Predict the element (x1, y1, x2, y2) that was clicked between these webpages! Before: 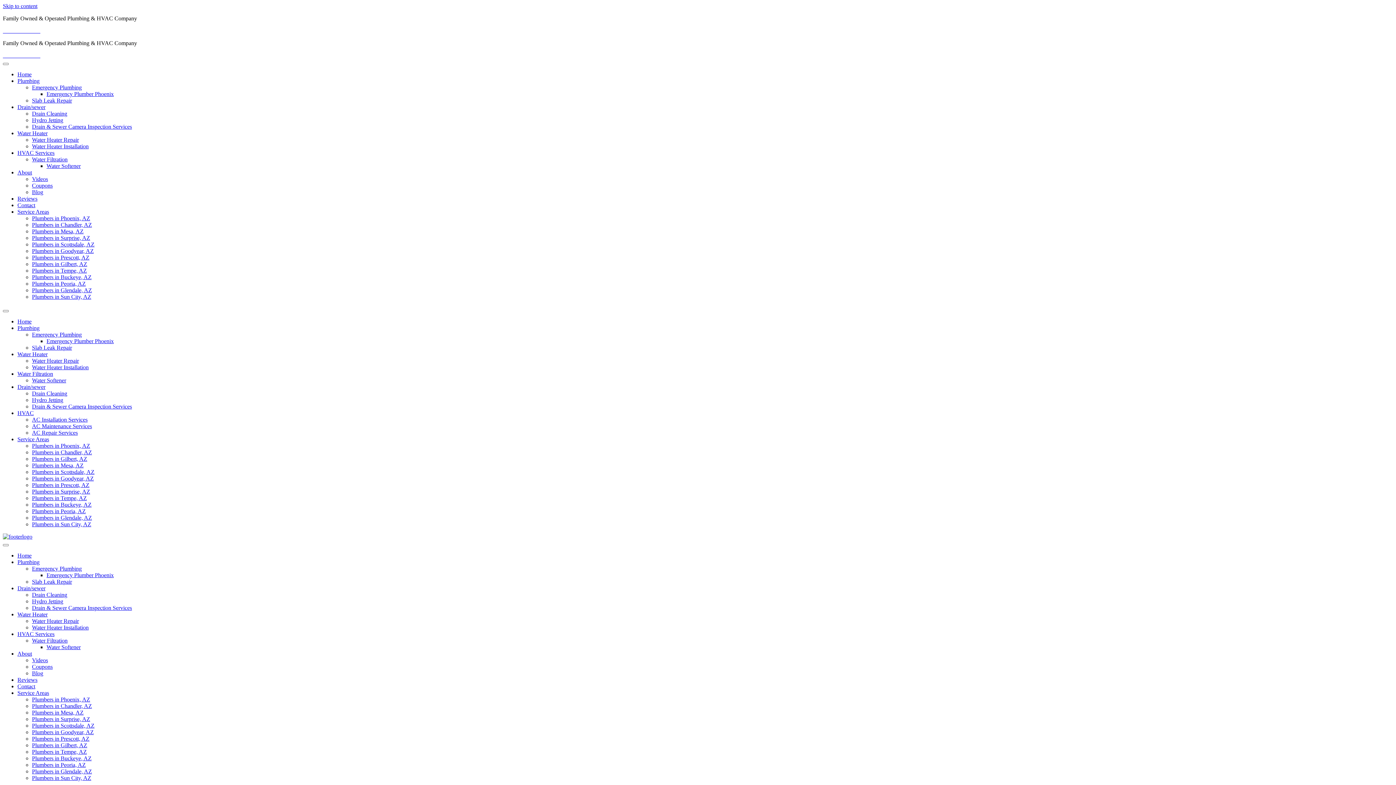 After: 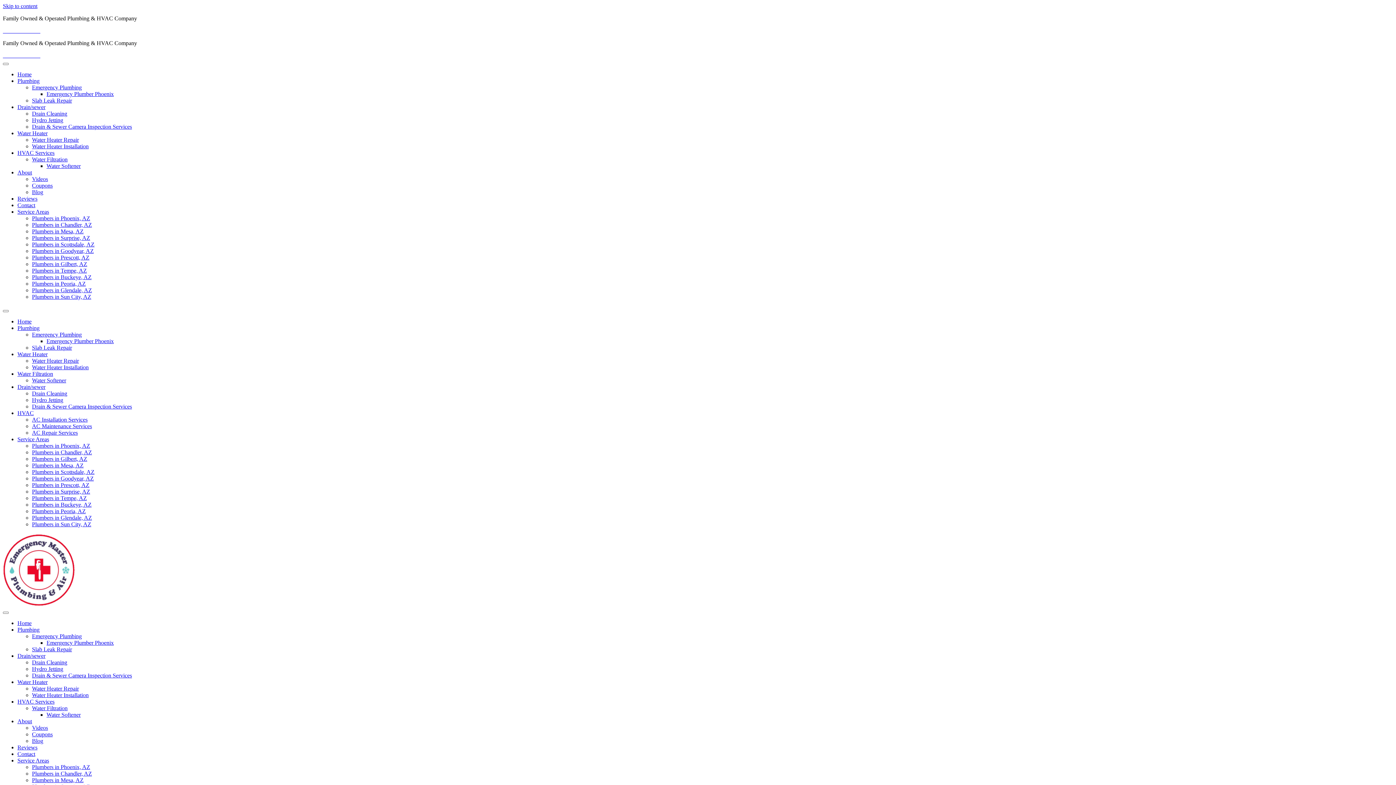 Action: bbox: (32, 482, 89, 488) label: Plumbers in Prescott, AZ